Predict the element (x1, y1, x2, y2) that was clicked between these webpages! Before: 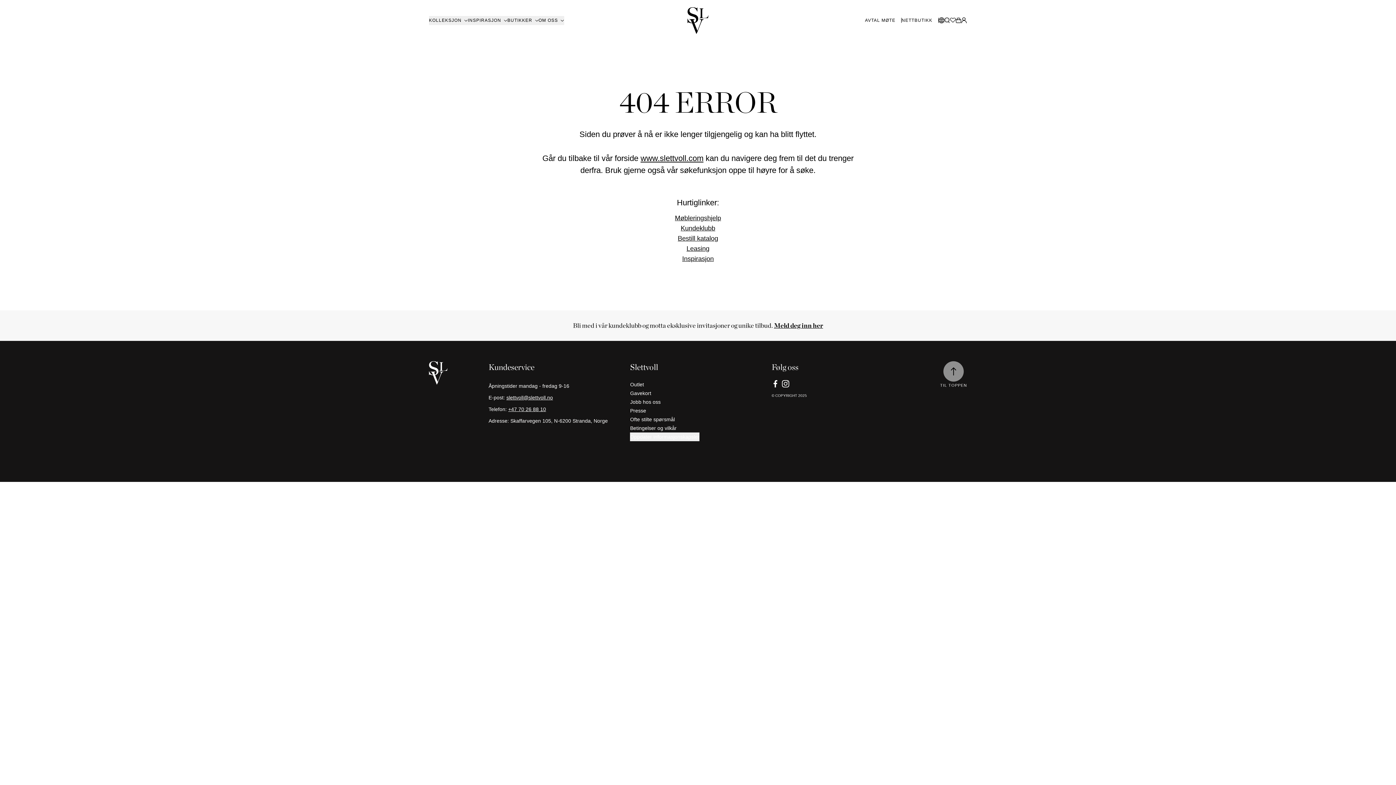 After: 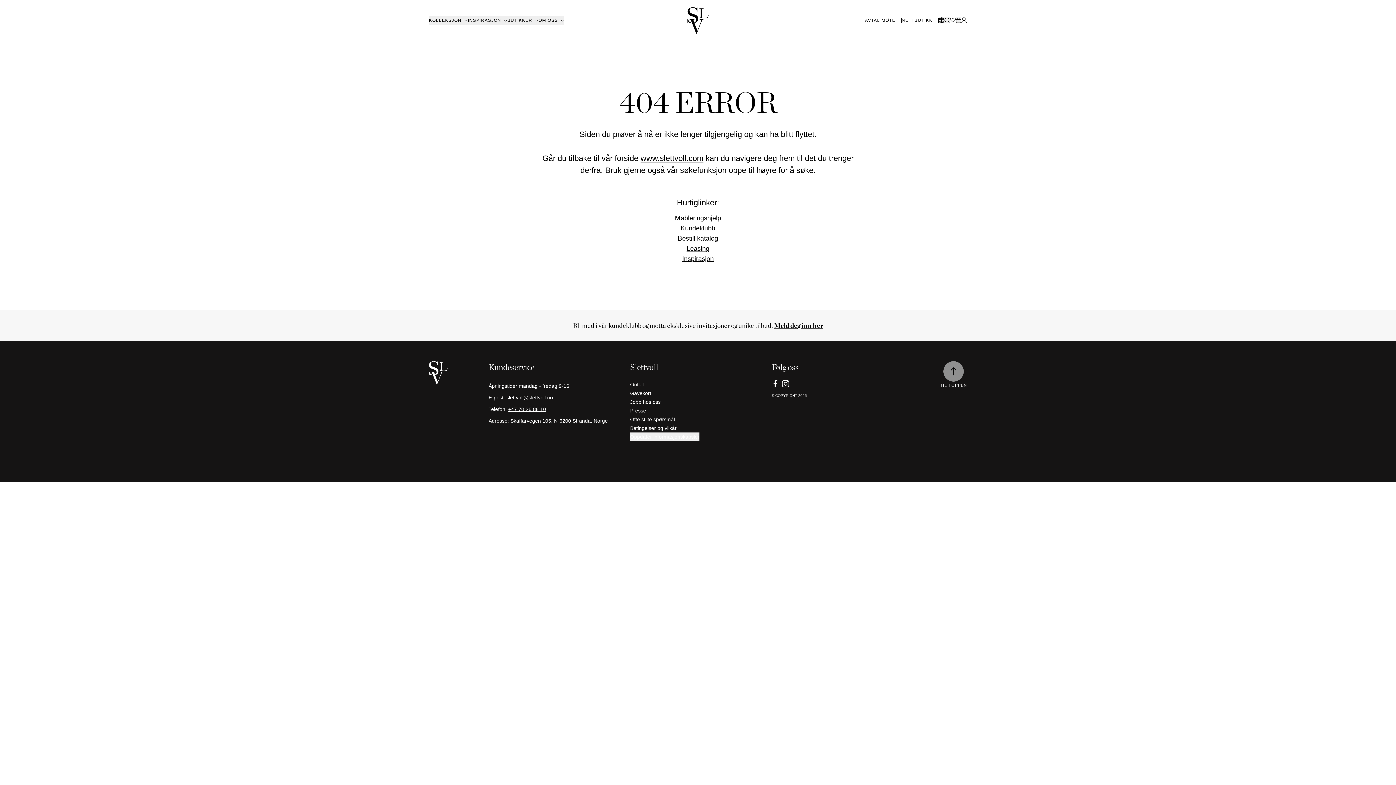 Action: label: Til toppen bbox: (940, 381, 967, 389)